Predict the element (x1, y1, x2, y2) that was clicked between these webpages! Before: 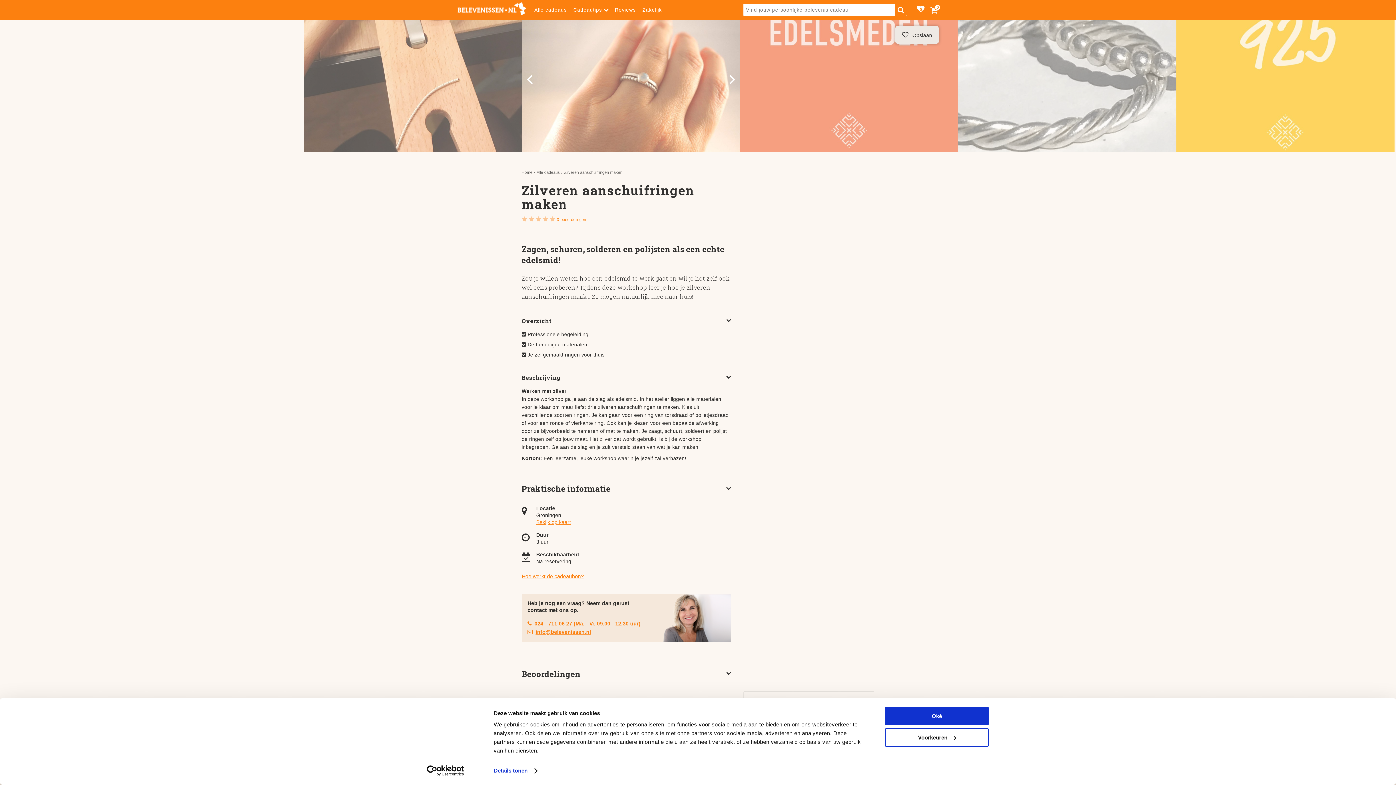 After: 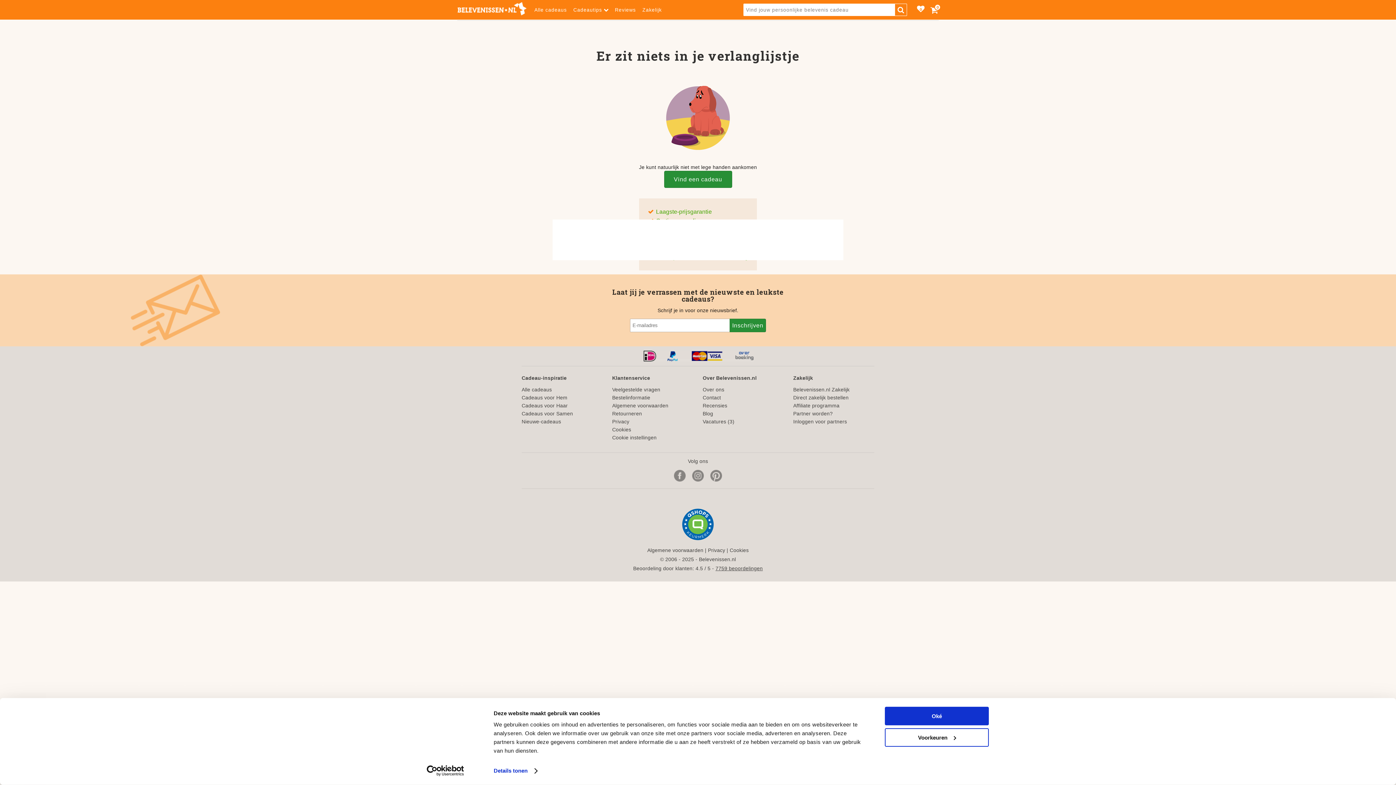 Action: bbox: (916, 5, 925, 14) label: 0